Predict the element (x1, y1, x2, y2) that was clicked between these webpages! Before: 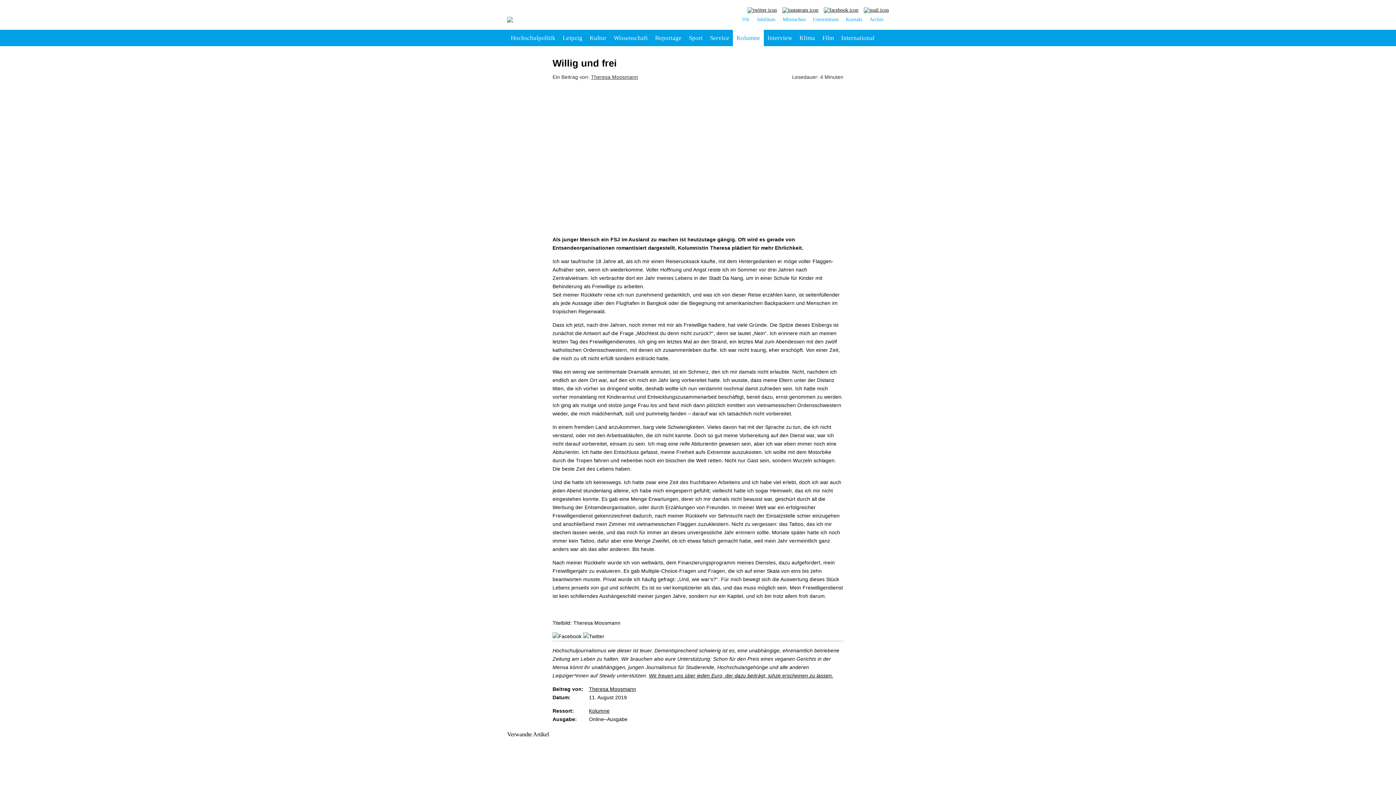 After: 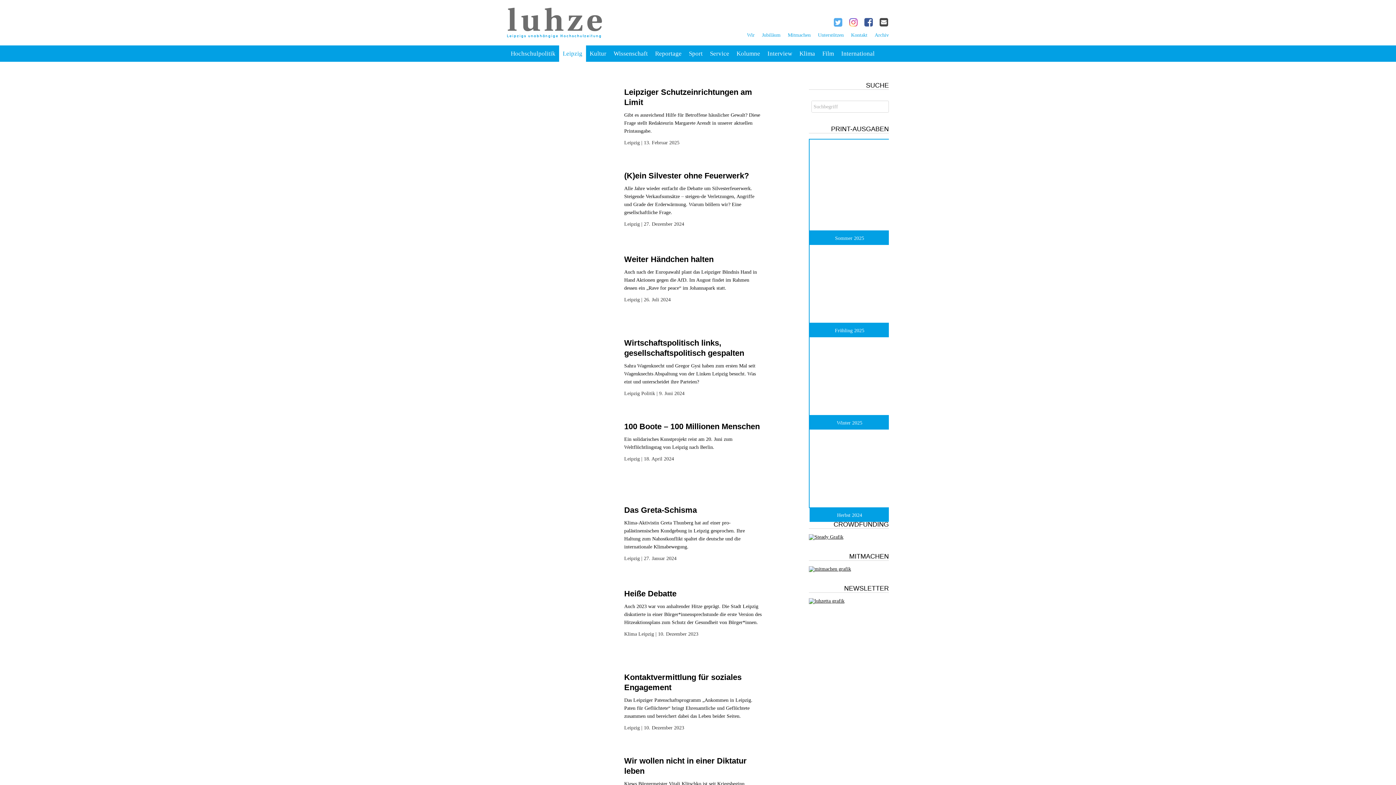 Action: label: Leipzig bbox: (559, 29, 586, 46)